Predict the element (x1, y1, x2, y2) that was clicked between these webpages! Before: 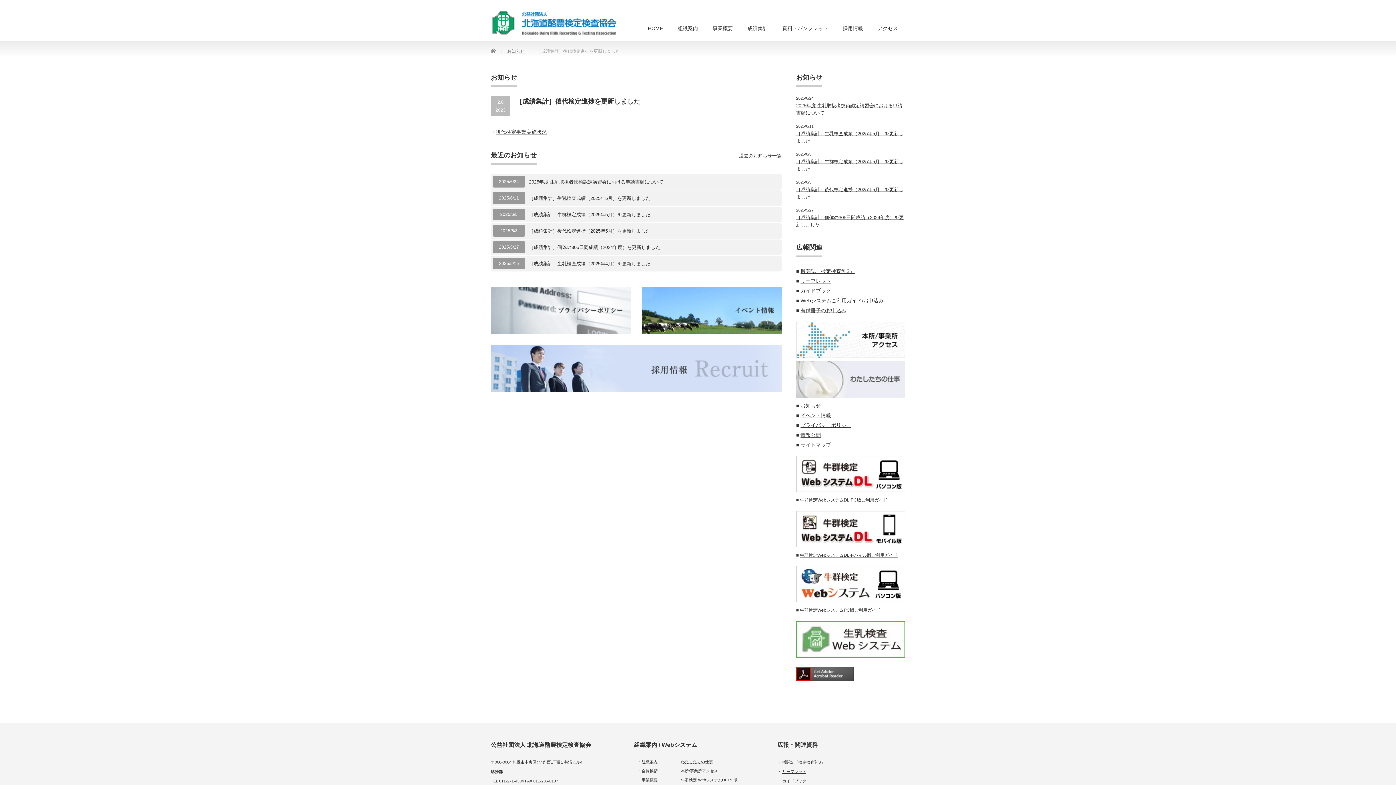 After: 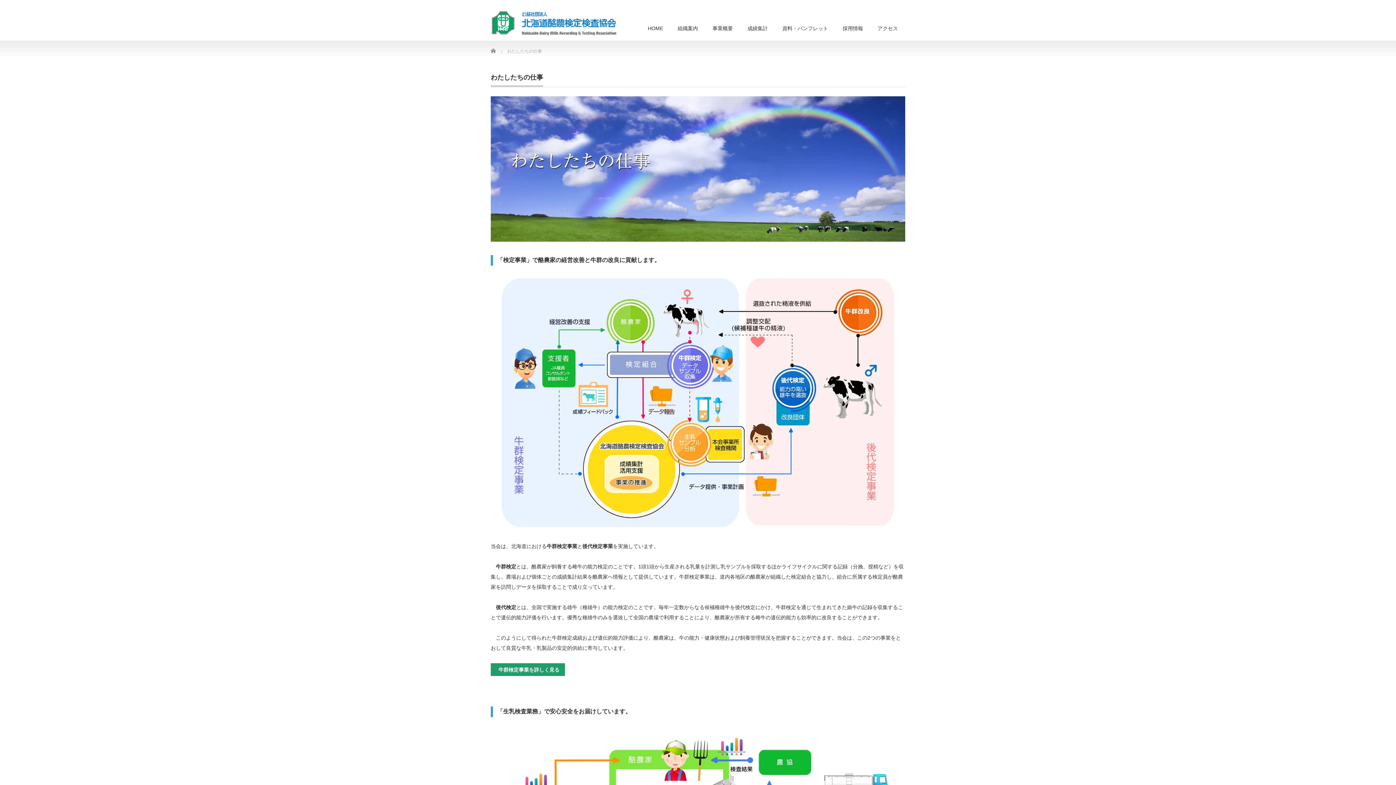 Action: label: わたしたちの仕事 bbox: (681, 759, 713, 764)